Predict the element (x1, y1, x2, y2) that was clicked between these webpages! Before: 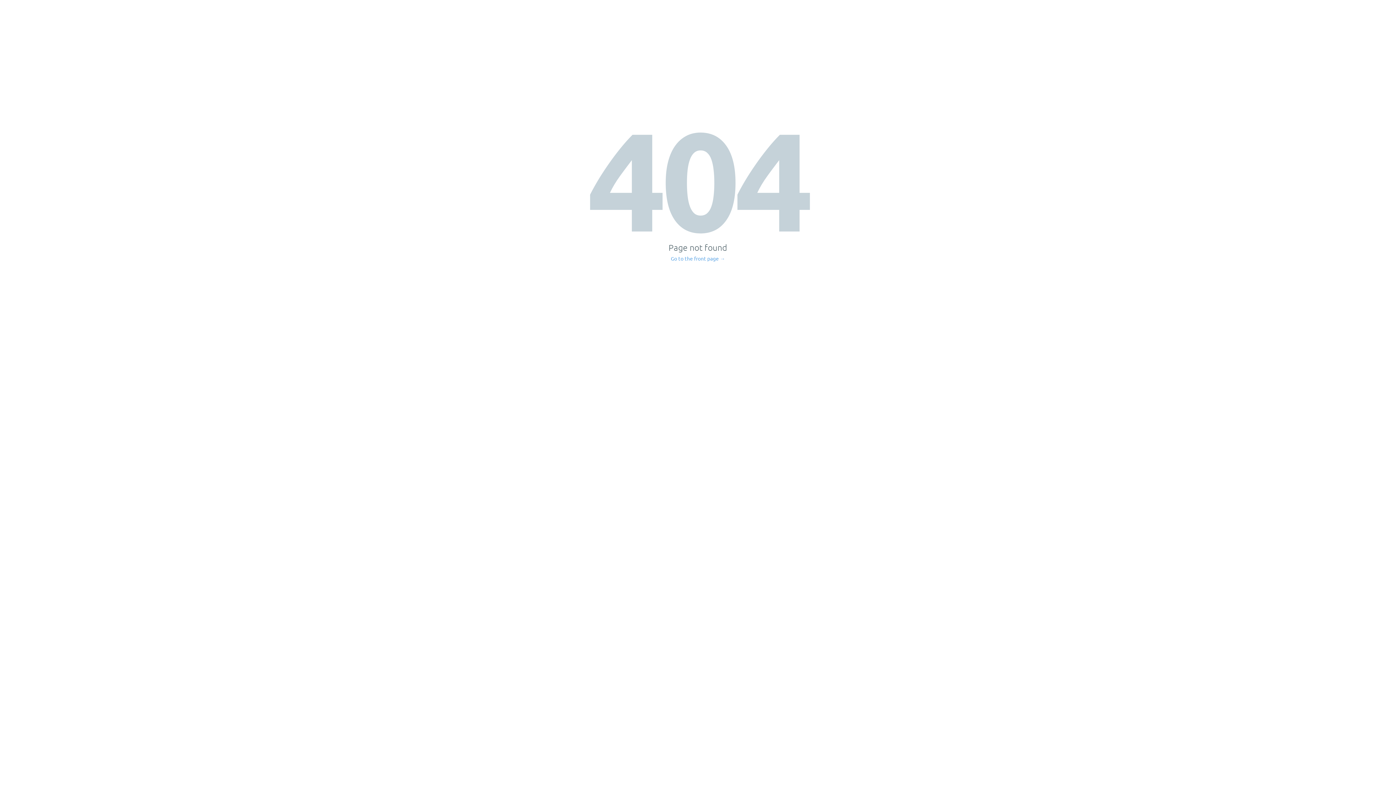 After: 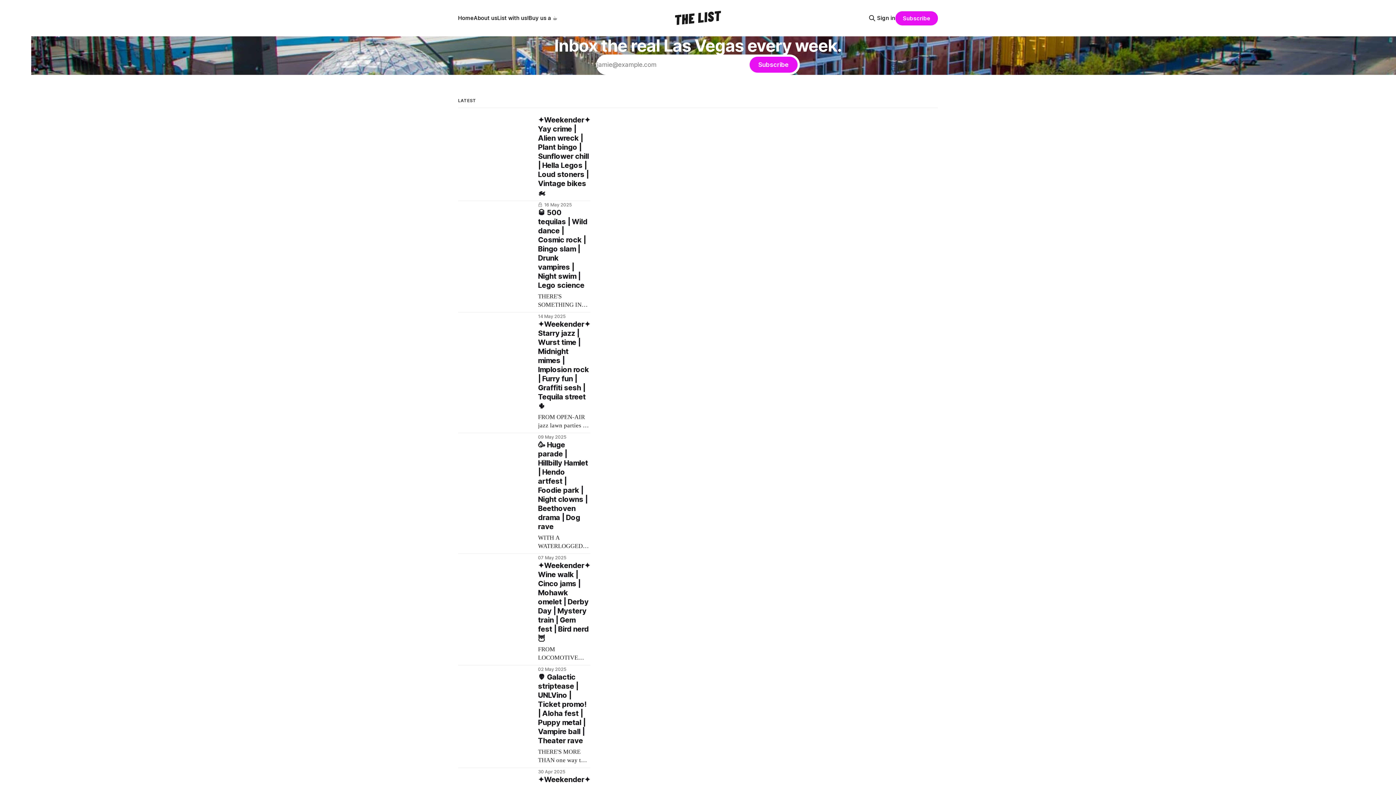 Action: label: Go to the front page → bbox: (671, 256, 725, 261)